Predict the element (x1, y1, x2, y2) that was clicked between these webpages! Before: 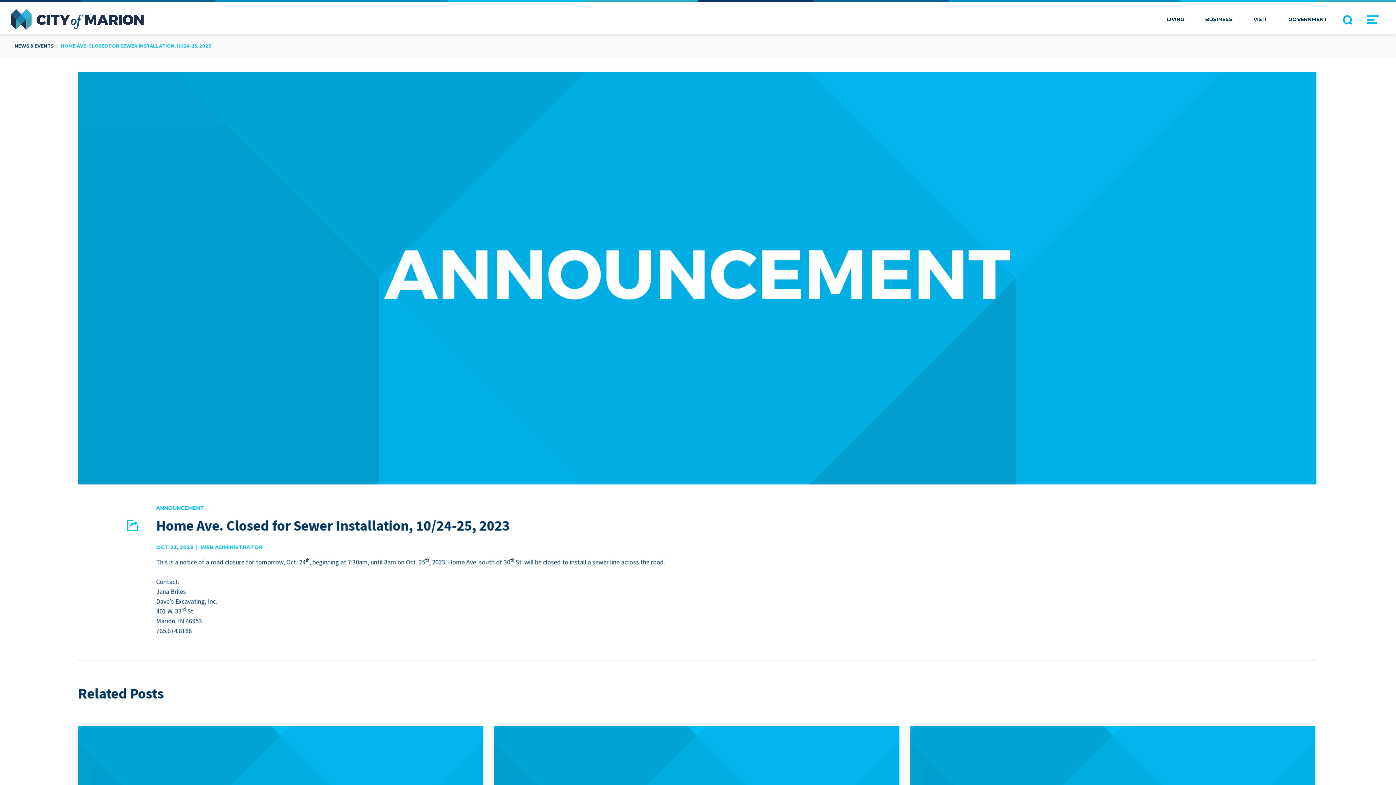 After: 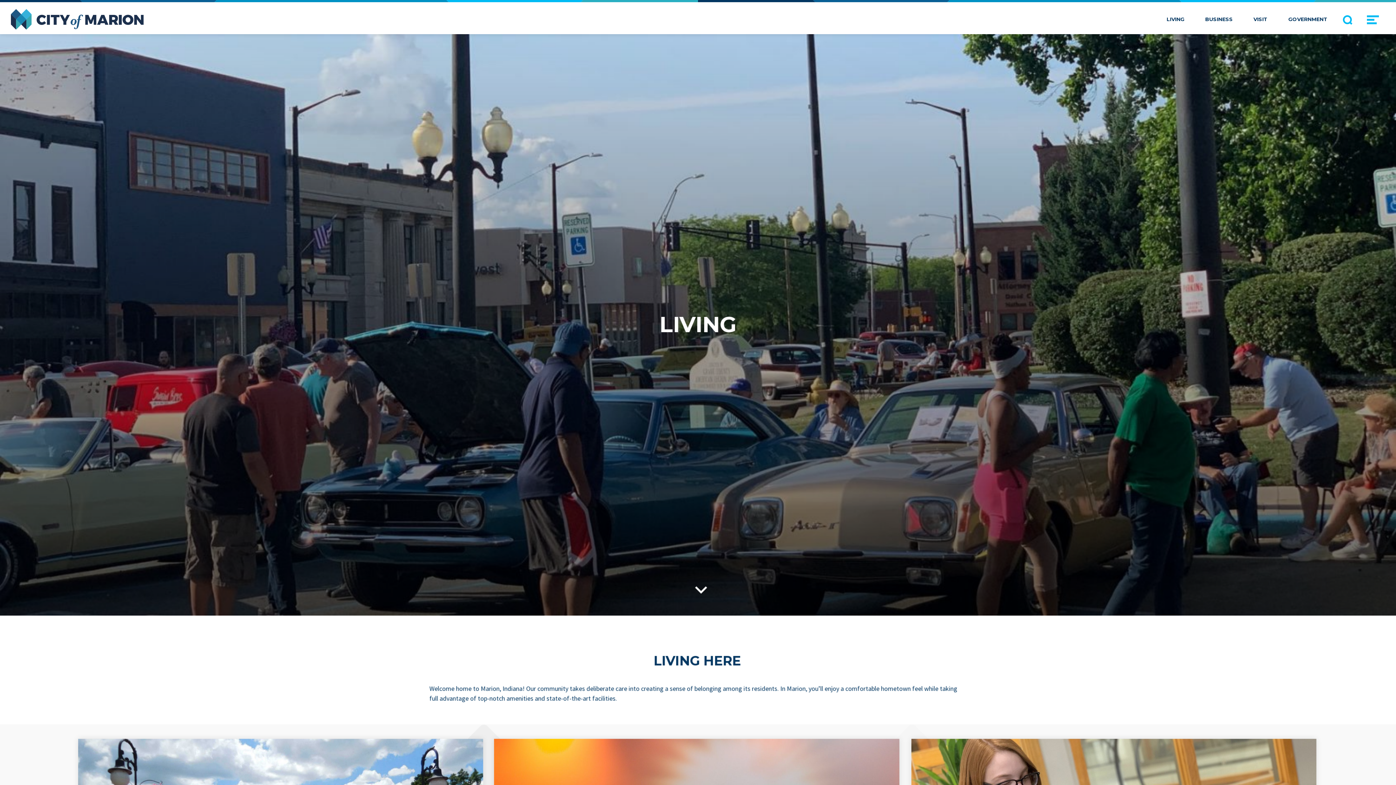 Action: bbox: (1157, 2, 1194, 34) label: LIVING